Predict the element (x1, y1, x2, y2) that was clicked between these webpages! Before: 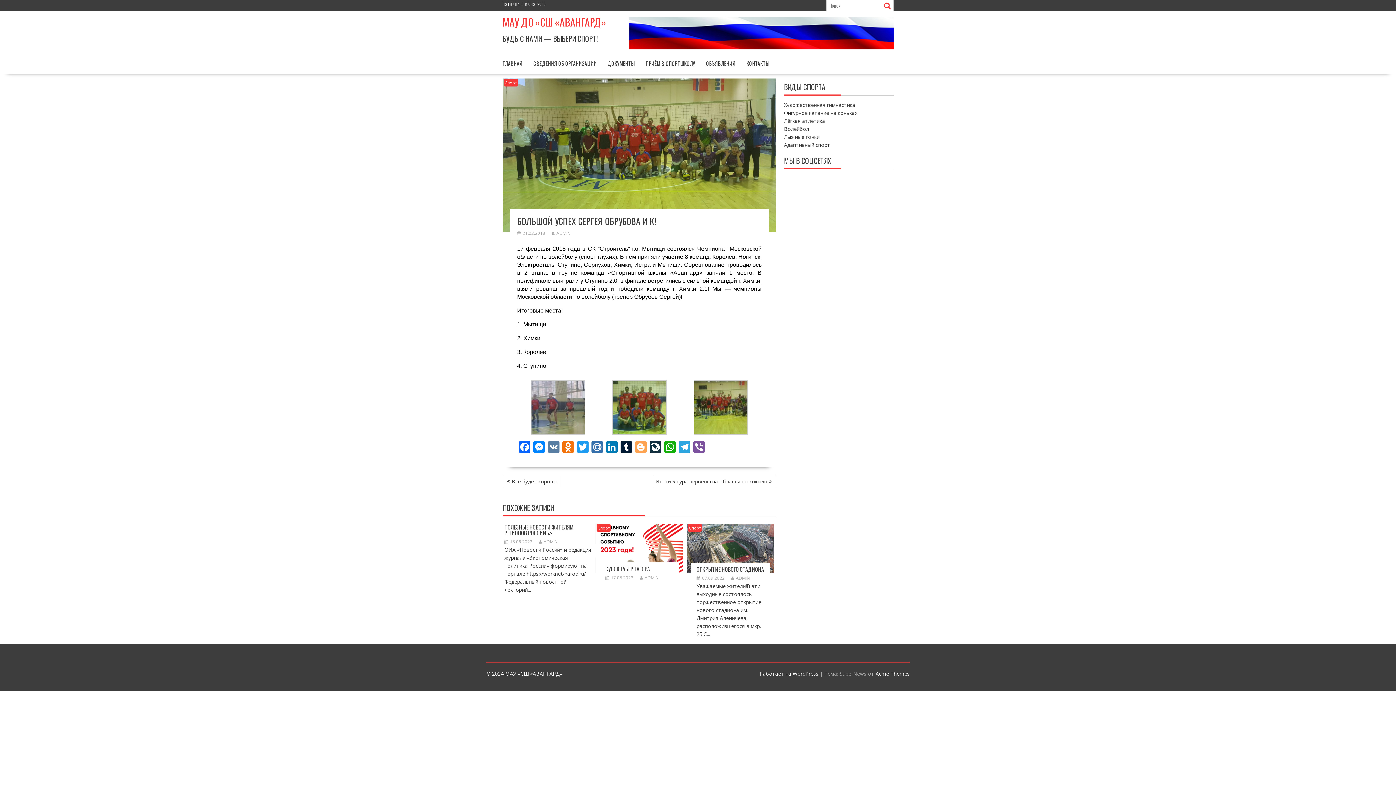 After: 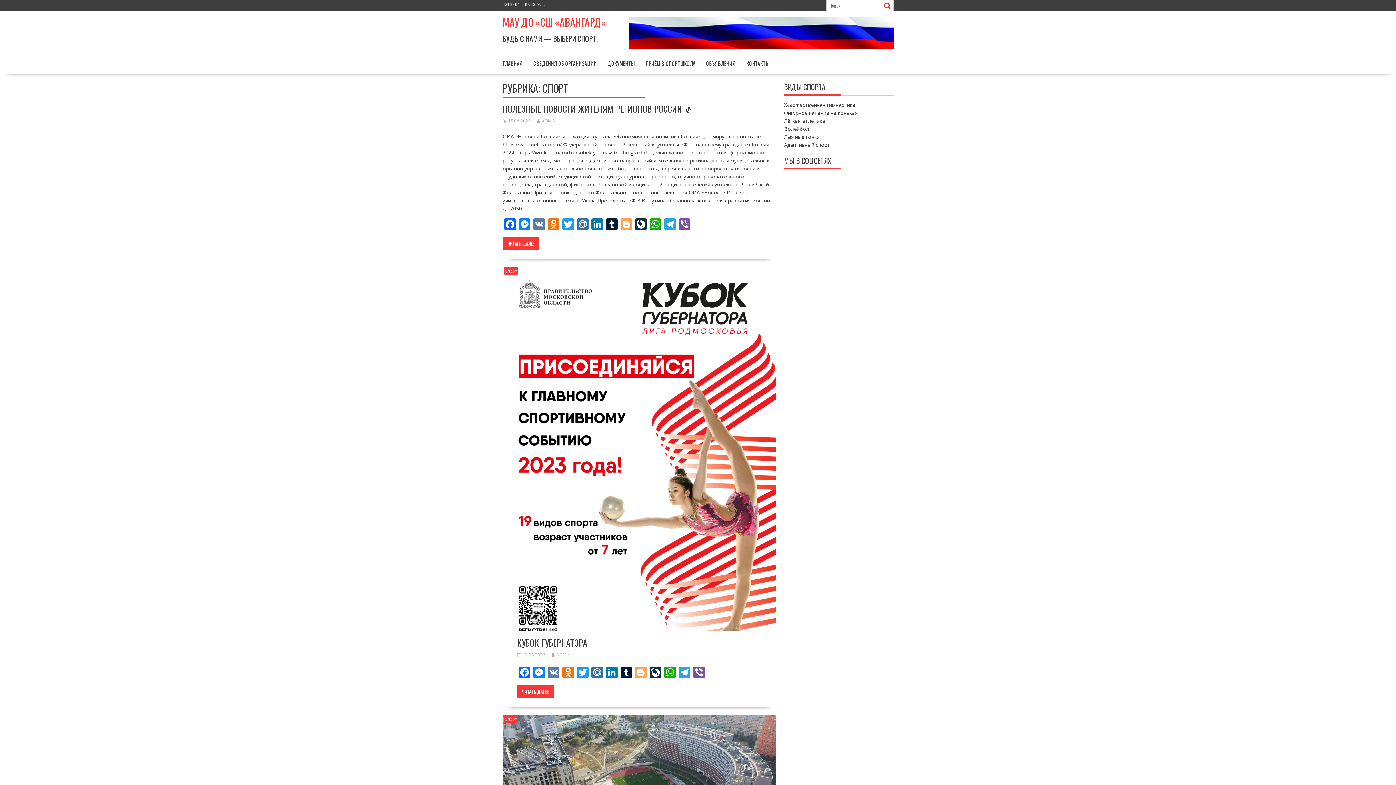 Action: label: Спорт bbox: (503, 78, 518, 86)